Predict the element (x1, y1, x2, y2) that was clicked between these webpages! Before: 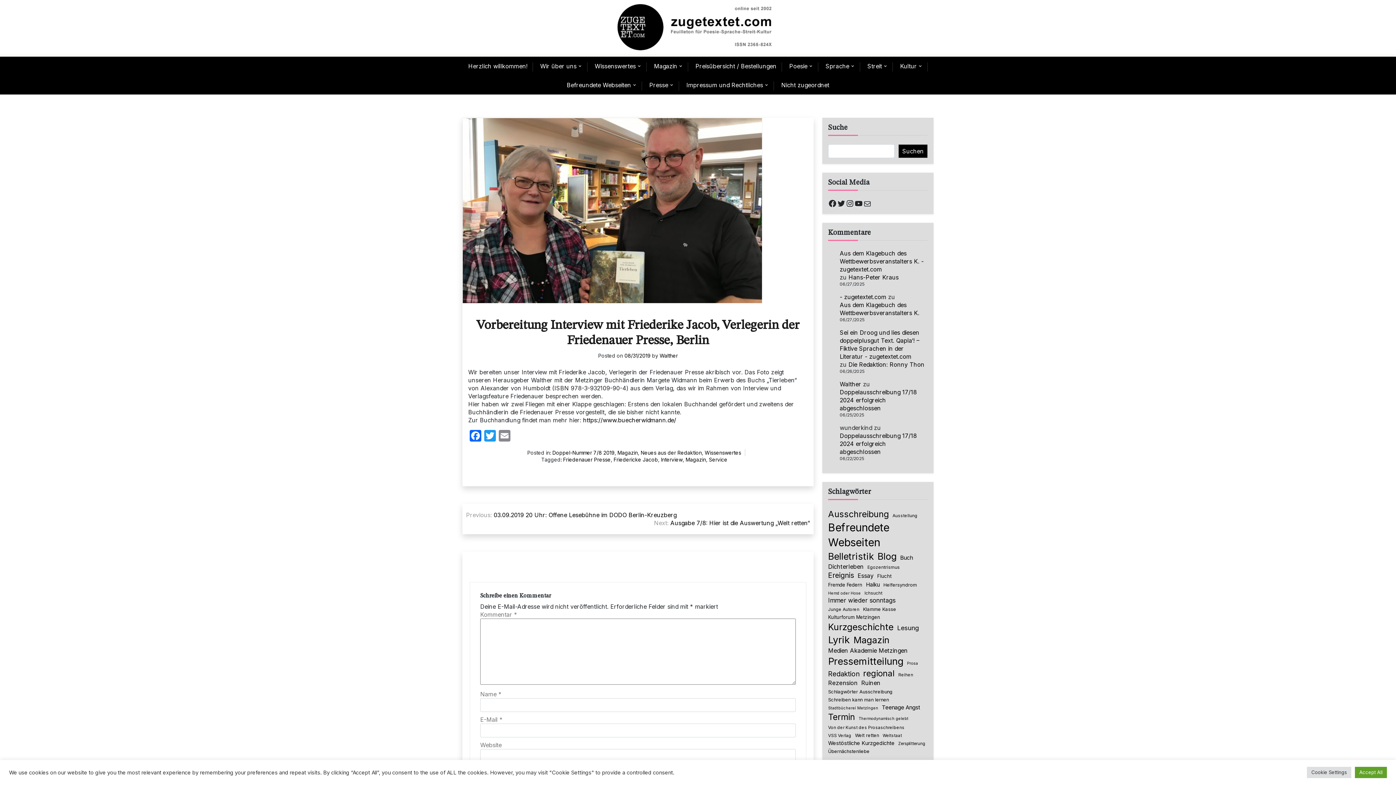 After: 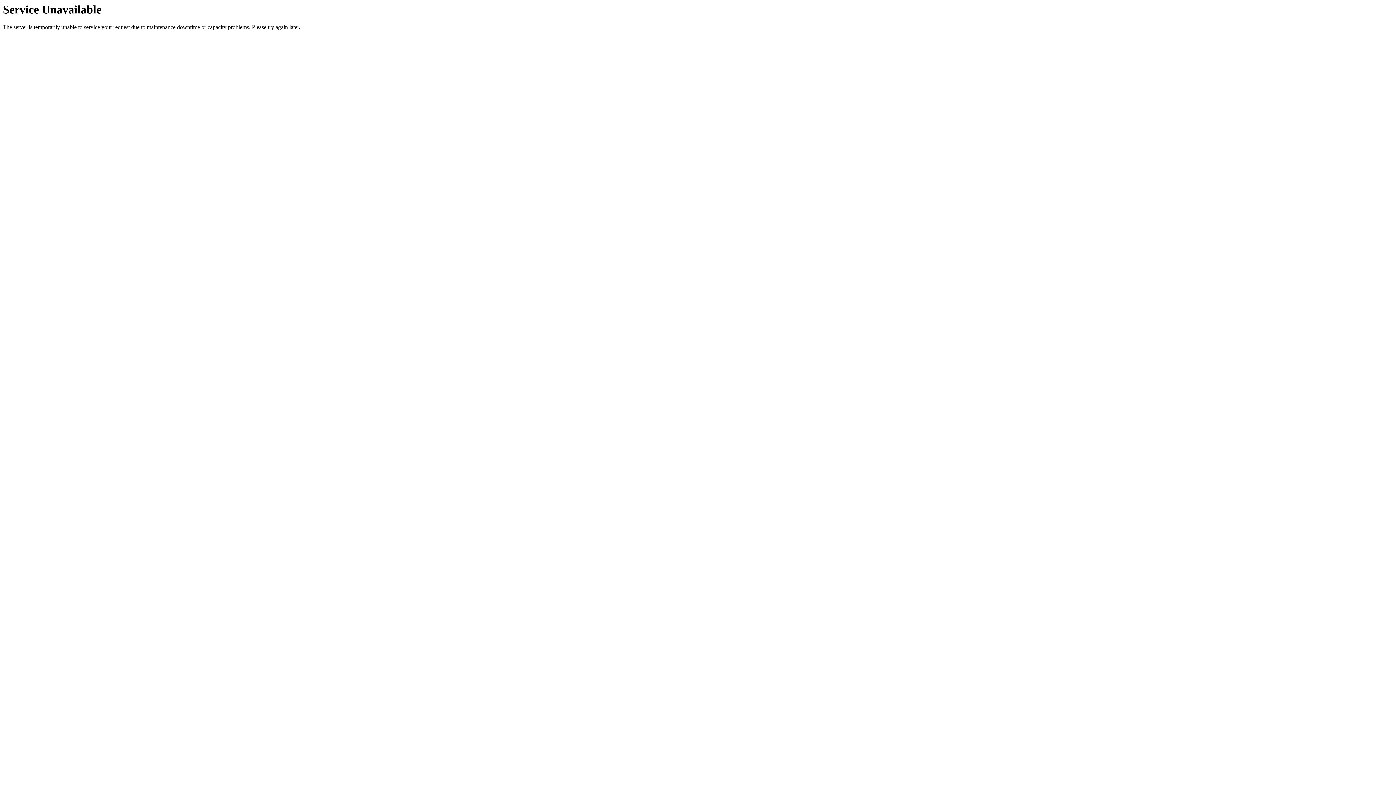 Action: bbox: (644, 75, 673, 94) label: Presse